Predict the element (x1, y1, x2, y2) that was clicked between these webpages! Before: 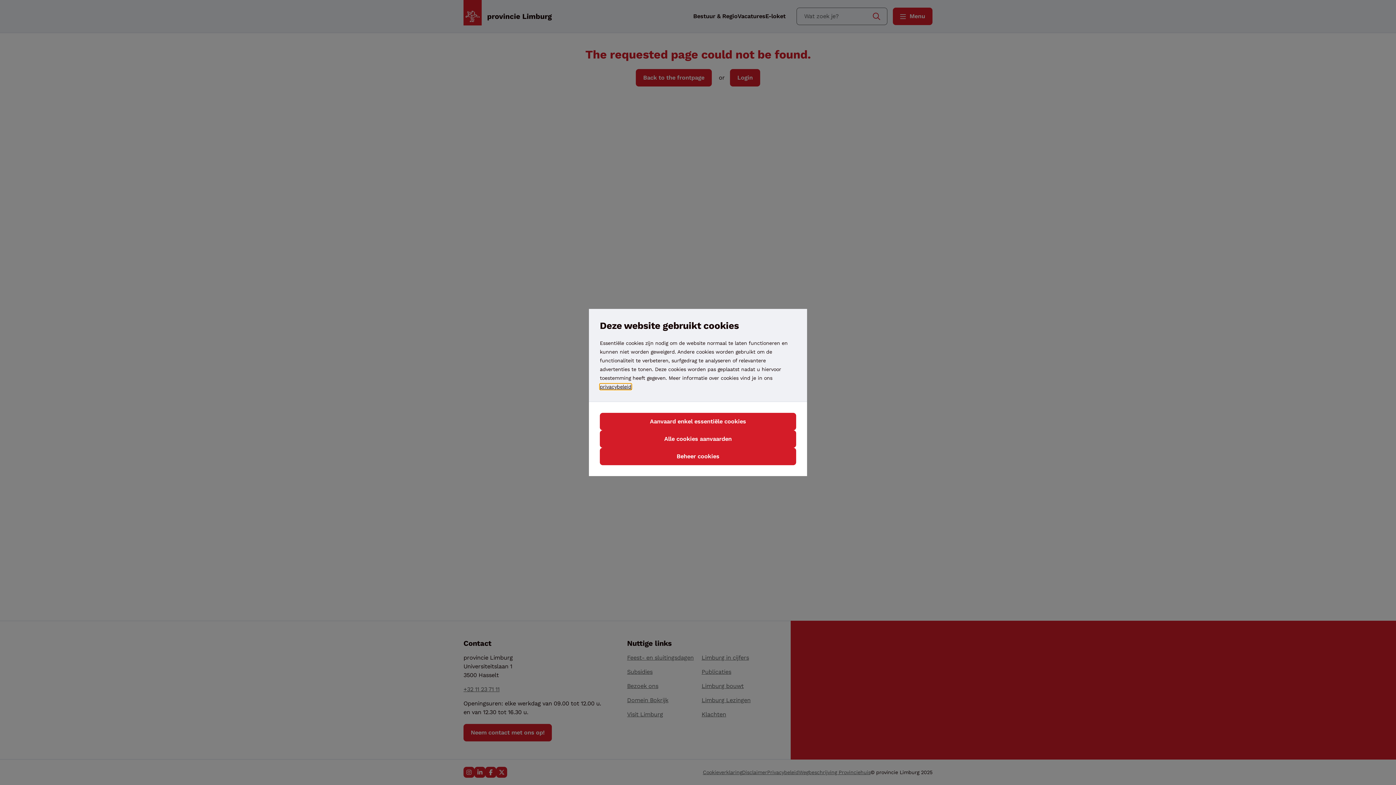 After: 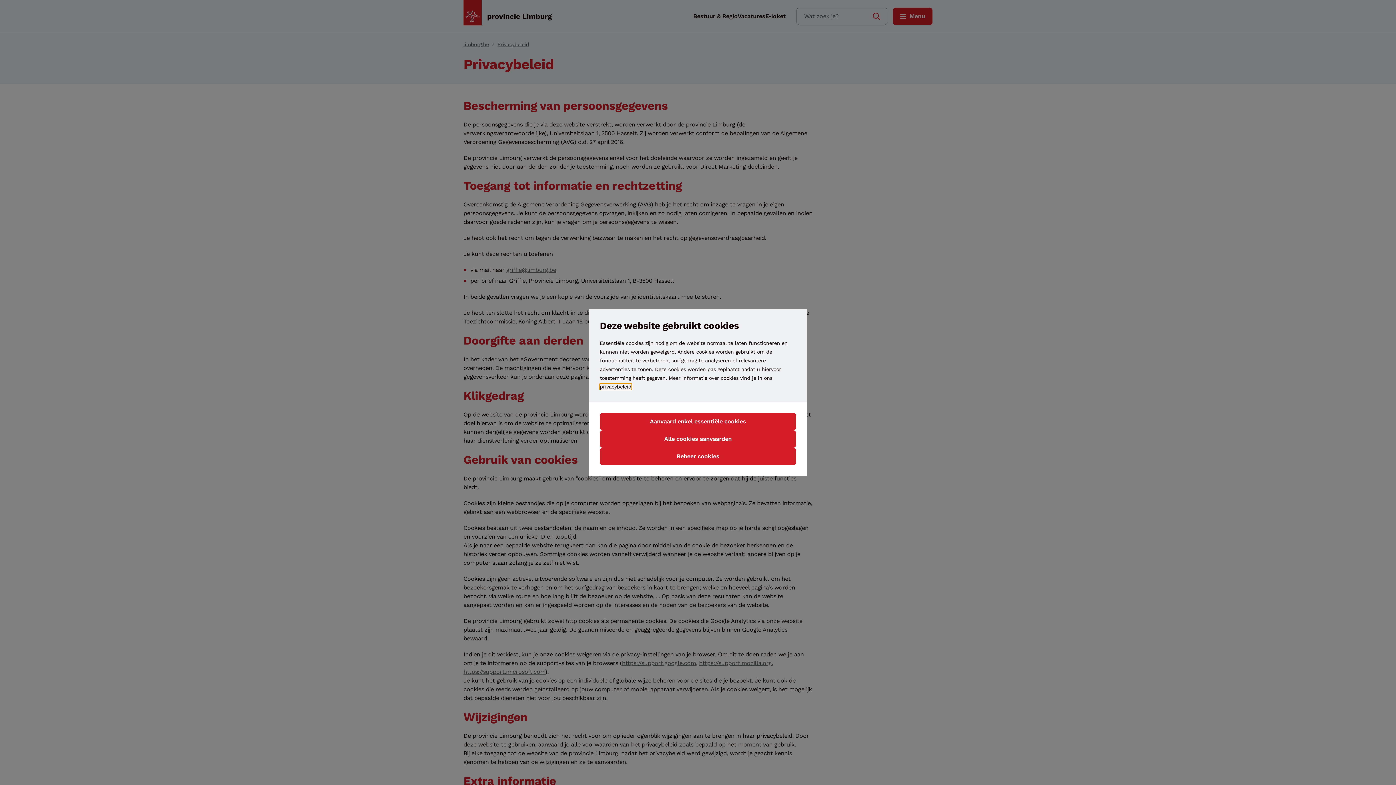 Action: label: privacybeleid bbox: (600, 384, 631, 389)